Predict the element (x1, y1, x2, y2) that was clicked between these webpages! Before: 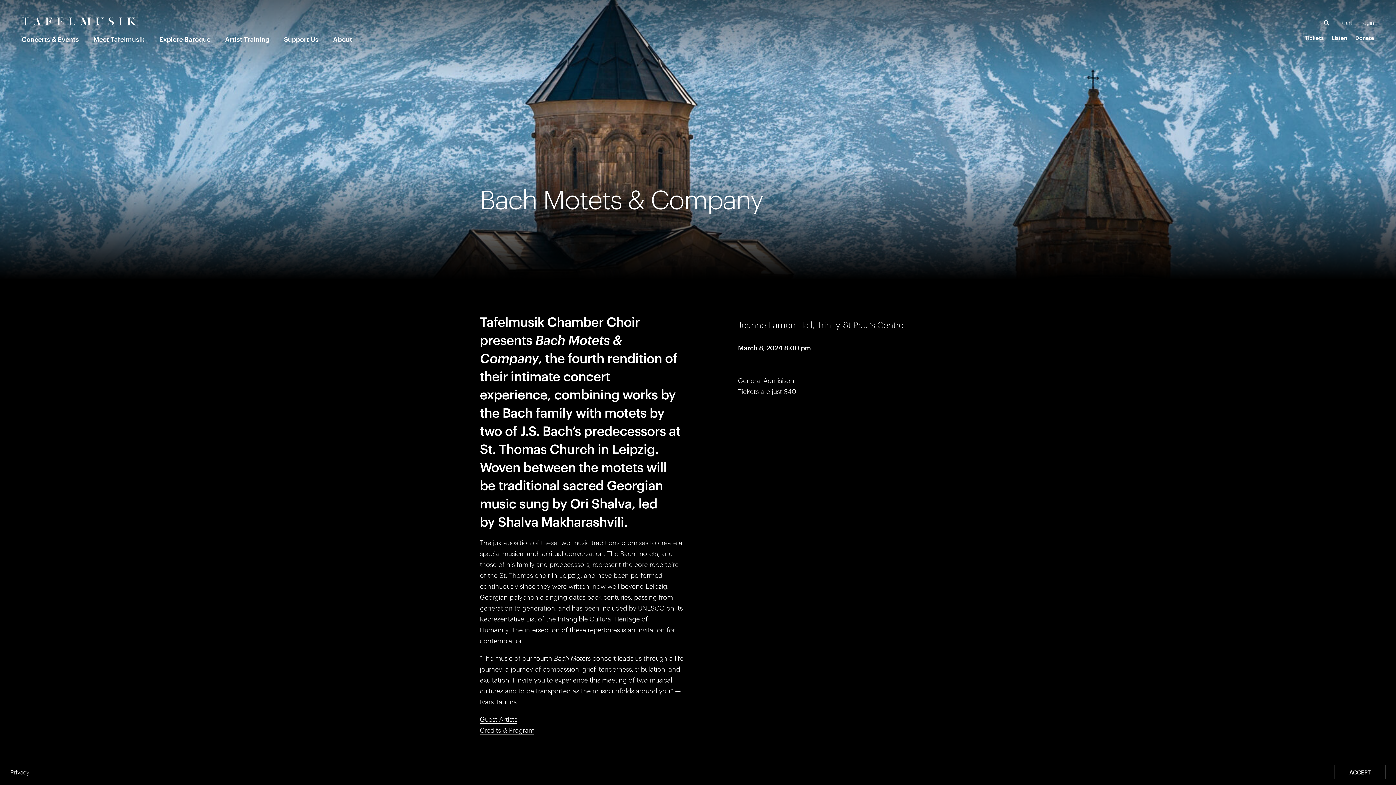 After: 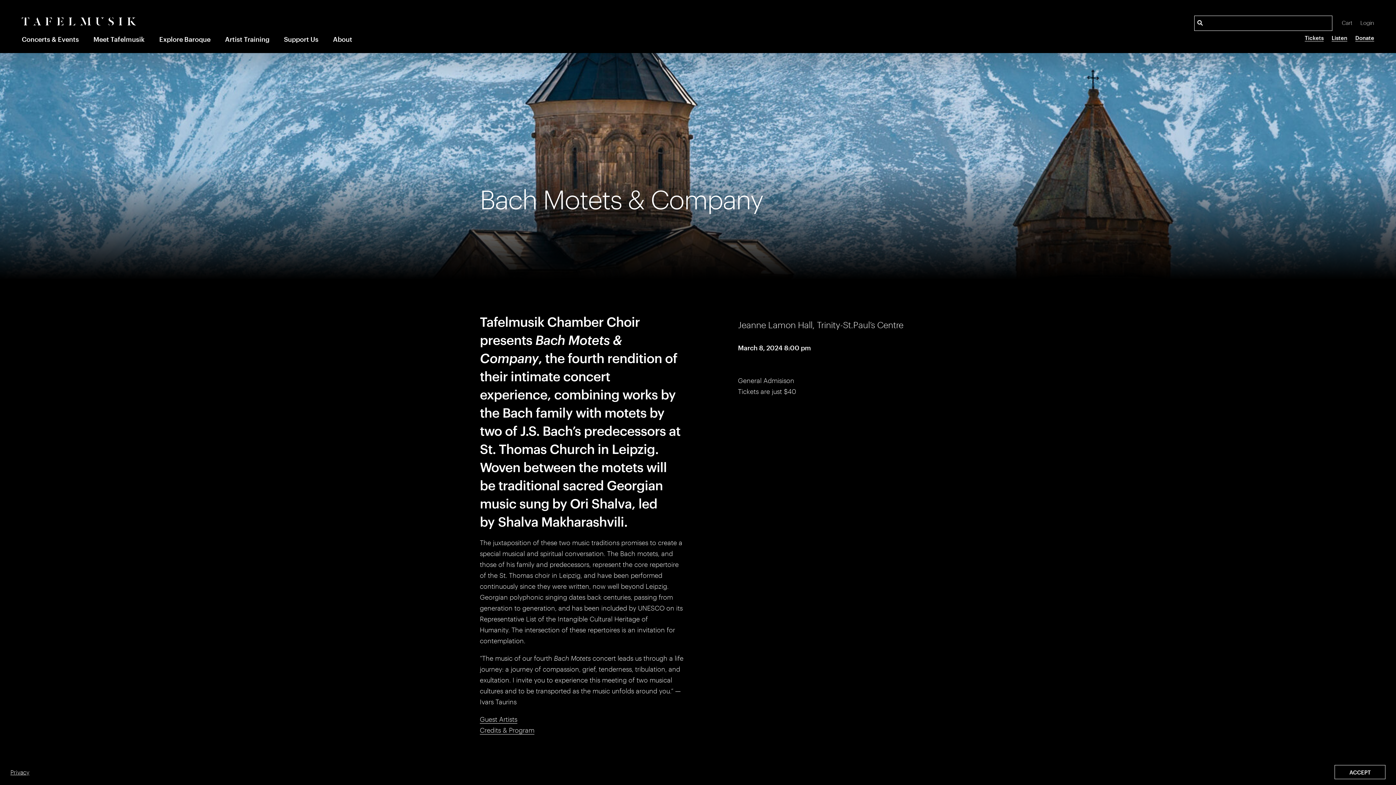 Action: bbox: (1323, 19, 1330, 26) label: Search